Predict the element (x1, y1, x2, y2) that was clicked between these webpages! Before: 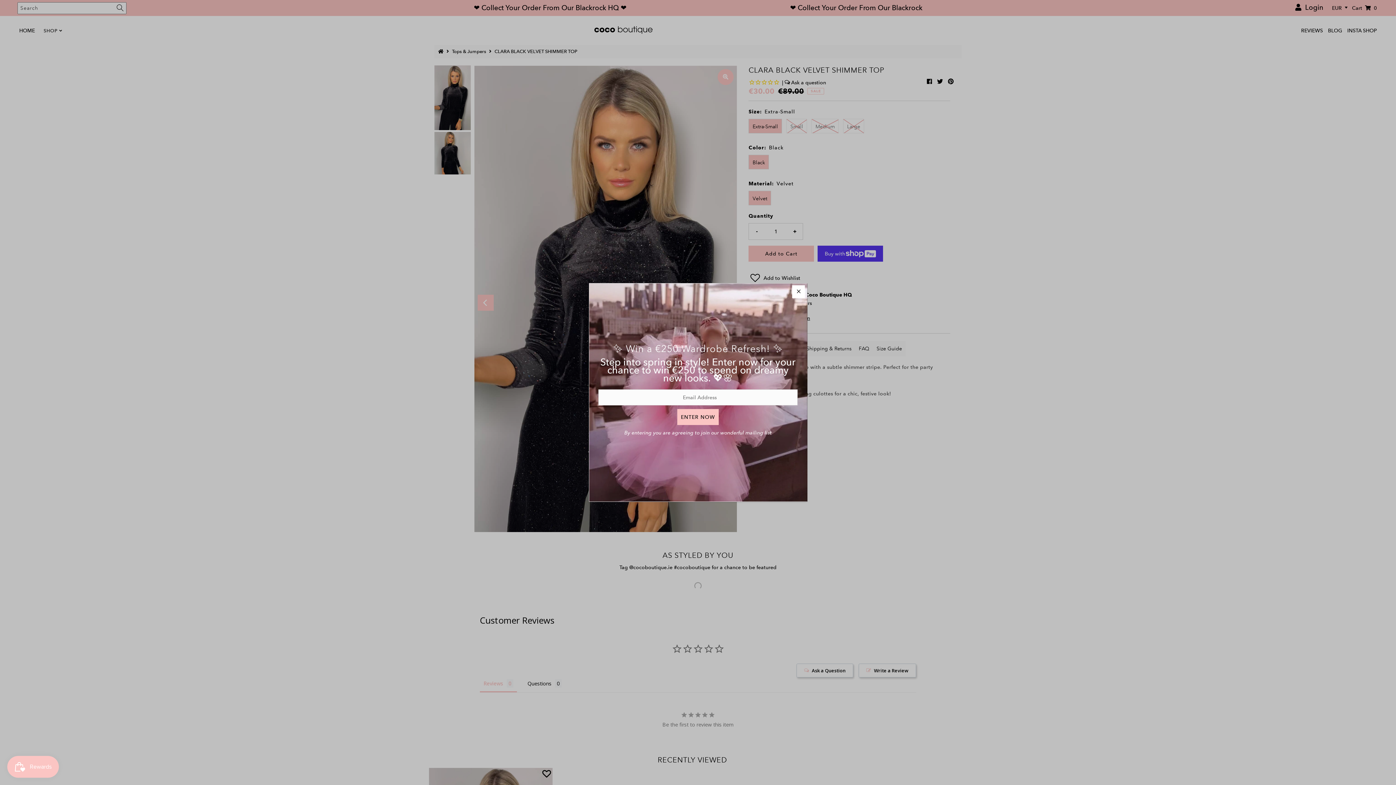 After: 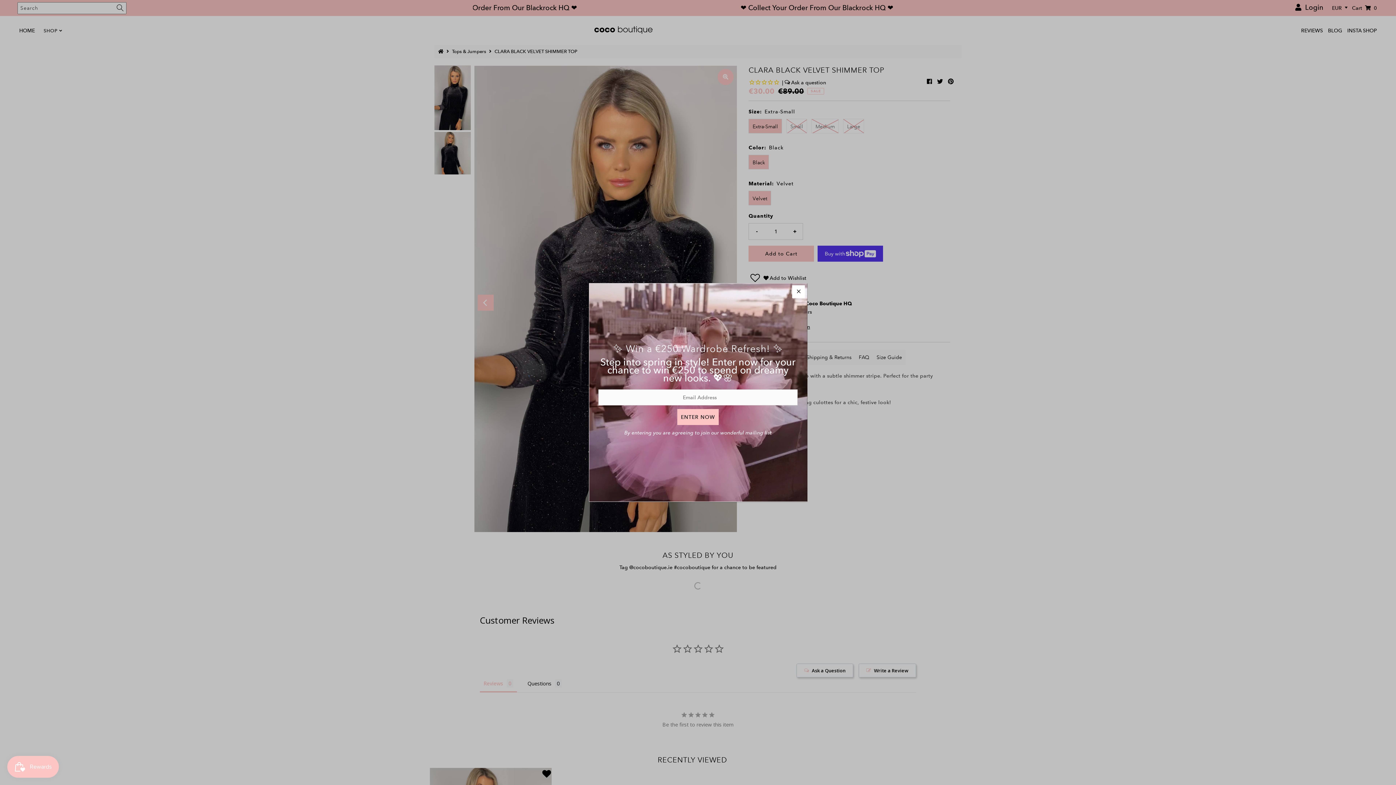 Action: bbox: (540, 635, 550, 645) label: Add to Wishlist